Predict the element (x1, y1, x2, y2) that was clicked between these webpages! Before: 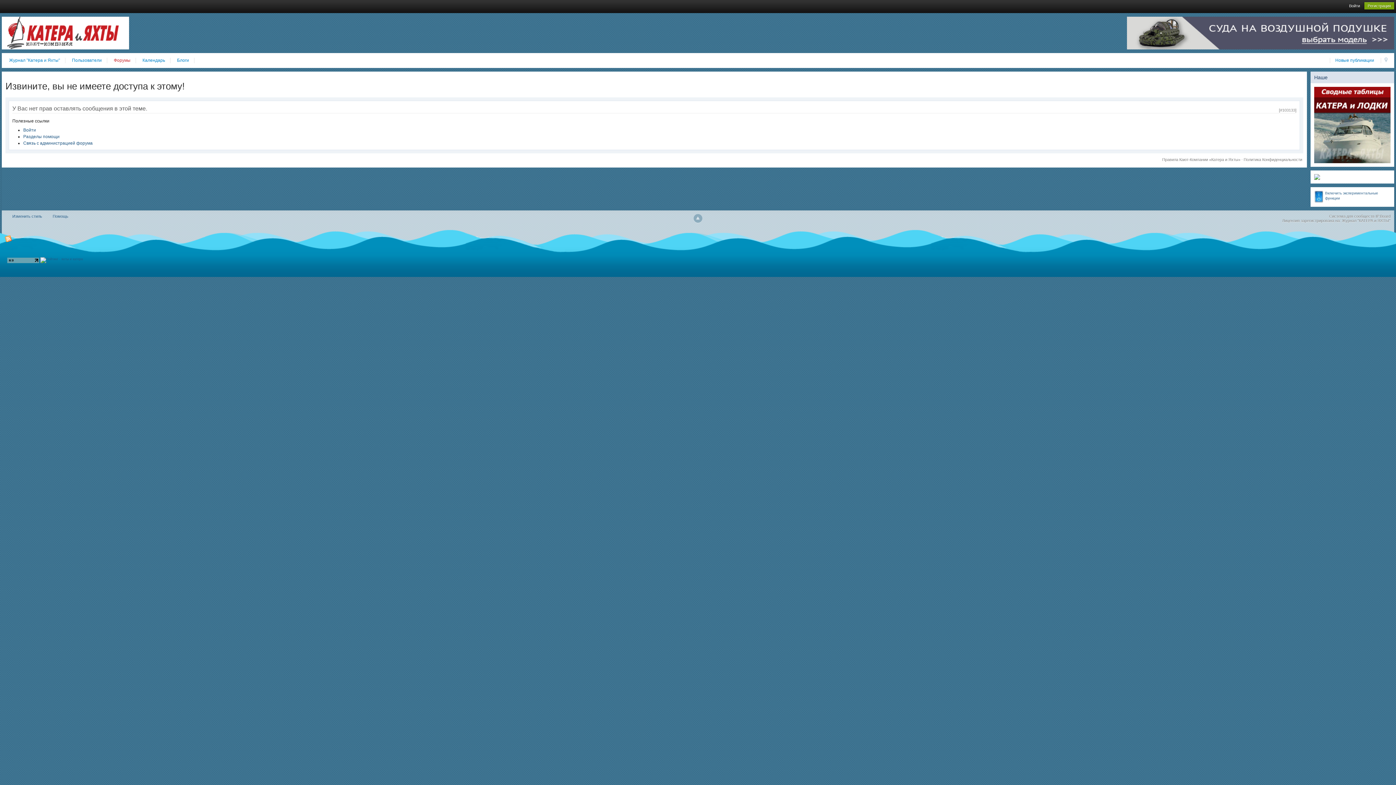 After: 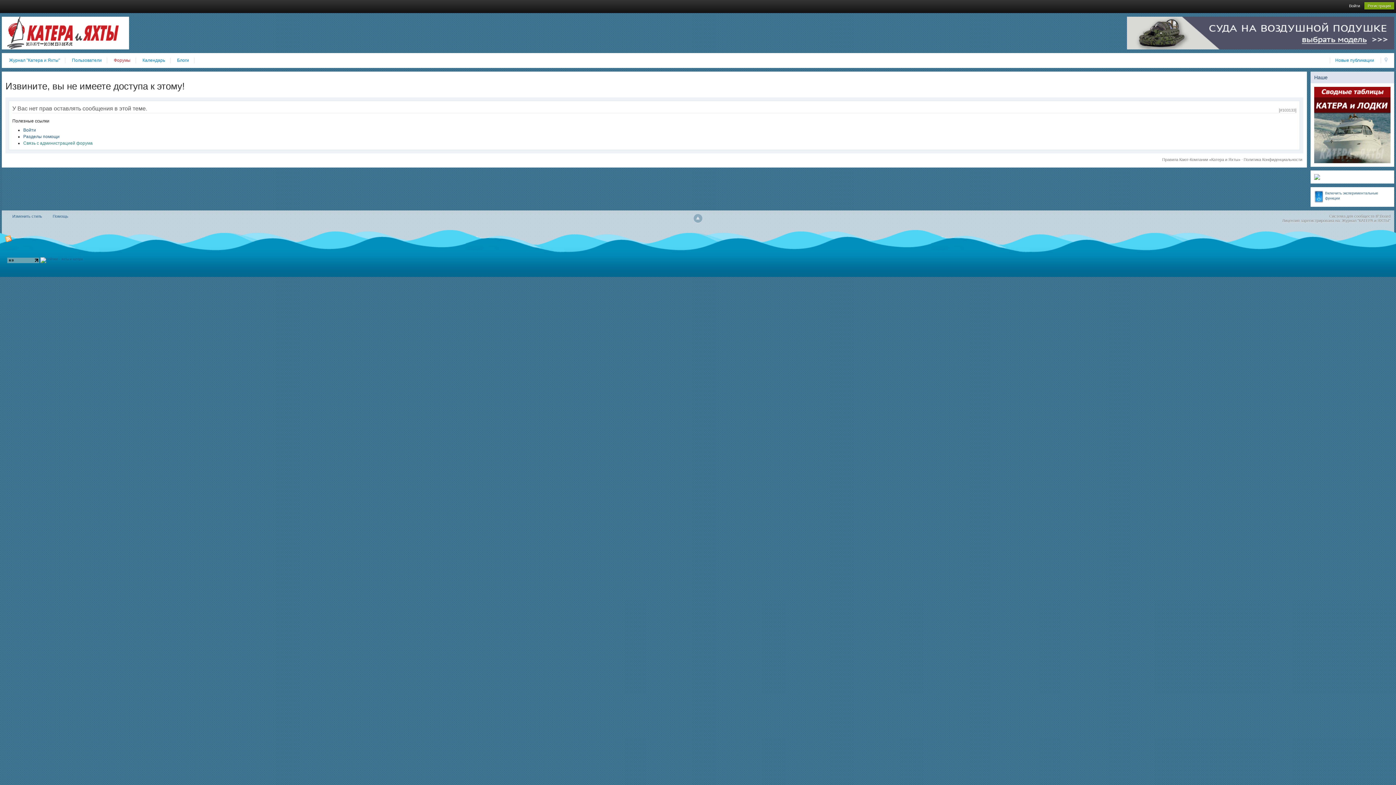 Action: label: Связь с администрацией форума bbox: (23, 140, 92, 145)